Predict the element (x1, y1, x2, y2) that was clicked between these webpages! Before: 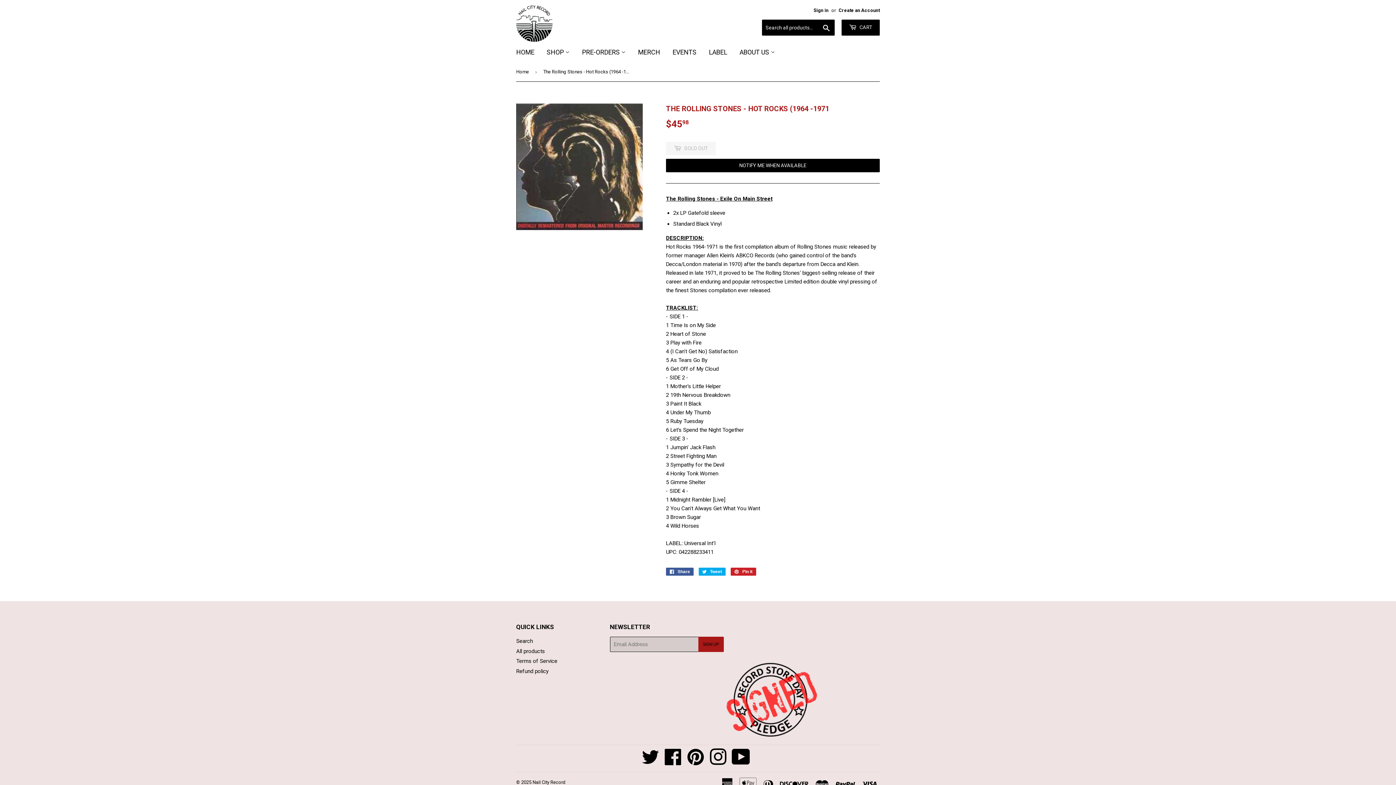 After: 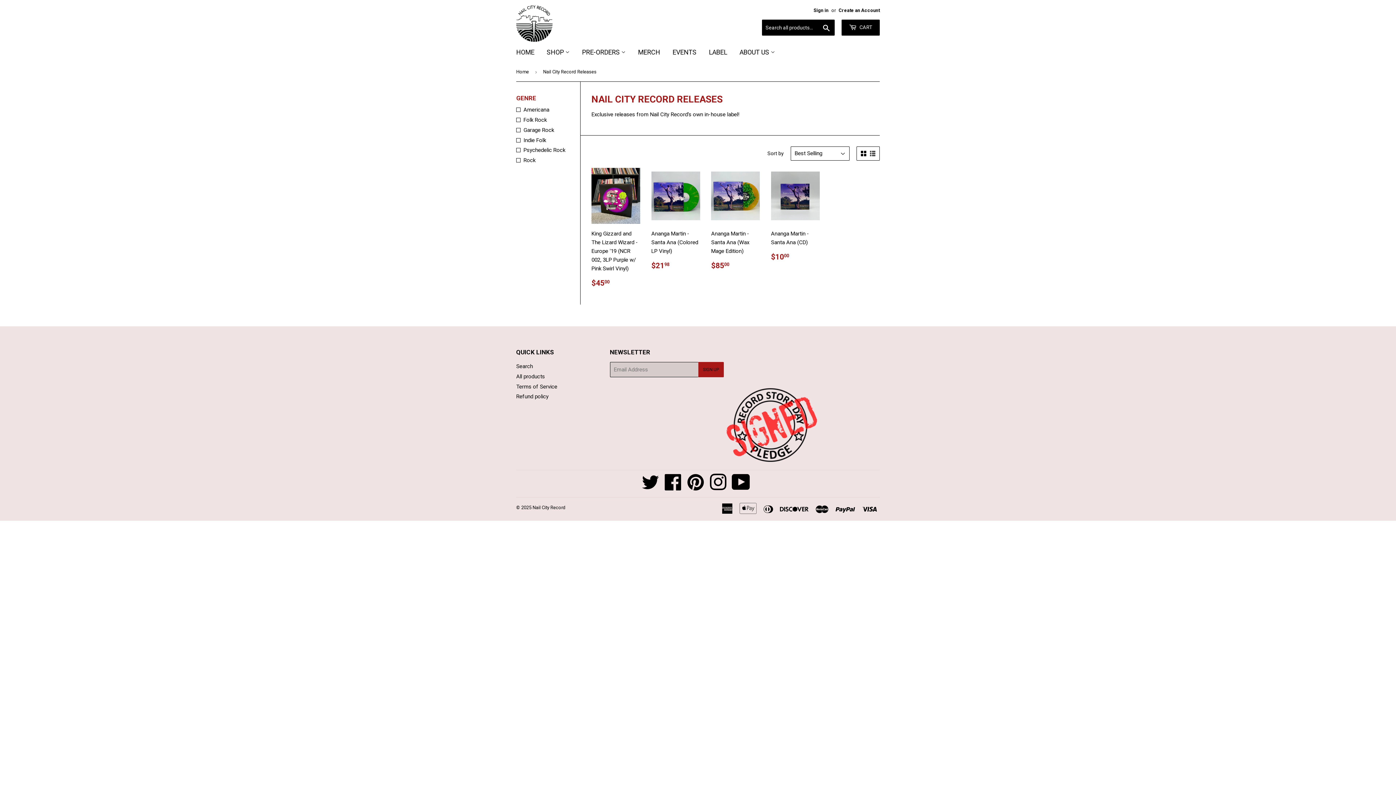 Action: bbox: (703, 41, 732, 62) label: LABEL